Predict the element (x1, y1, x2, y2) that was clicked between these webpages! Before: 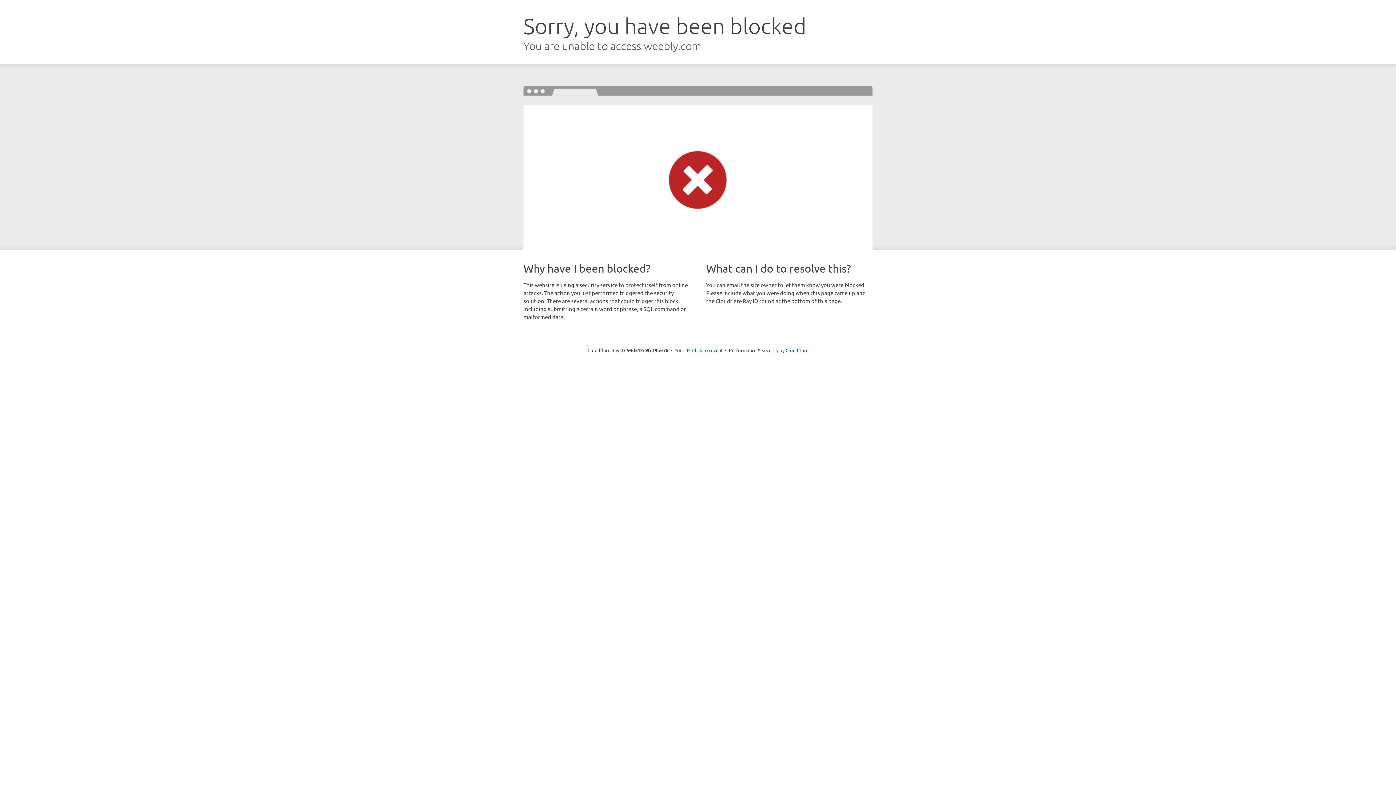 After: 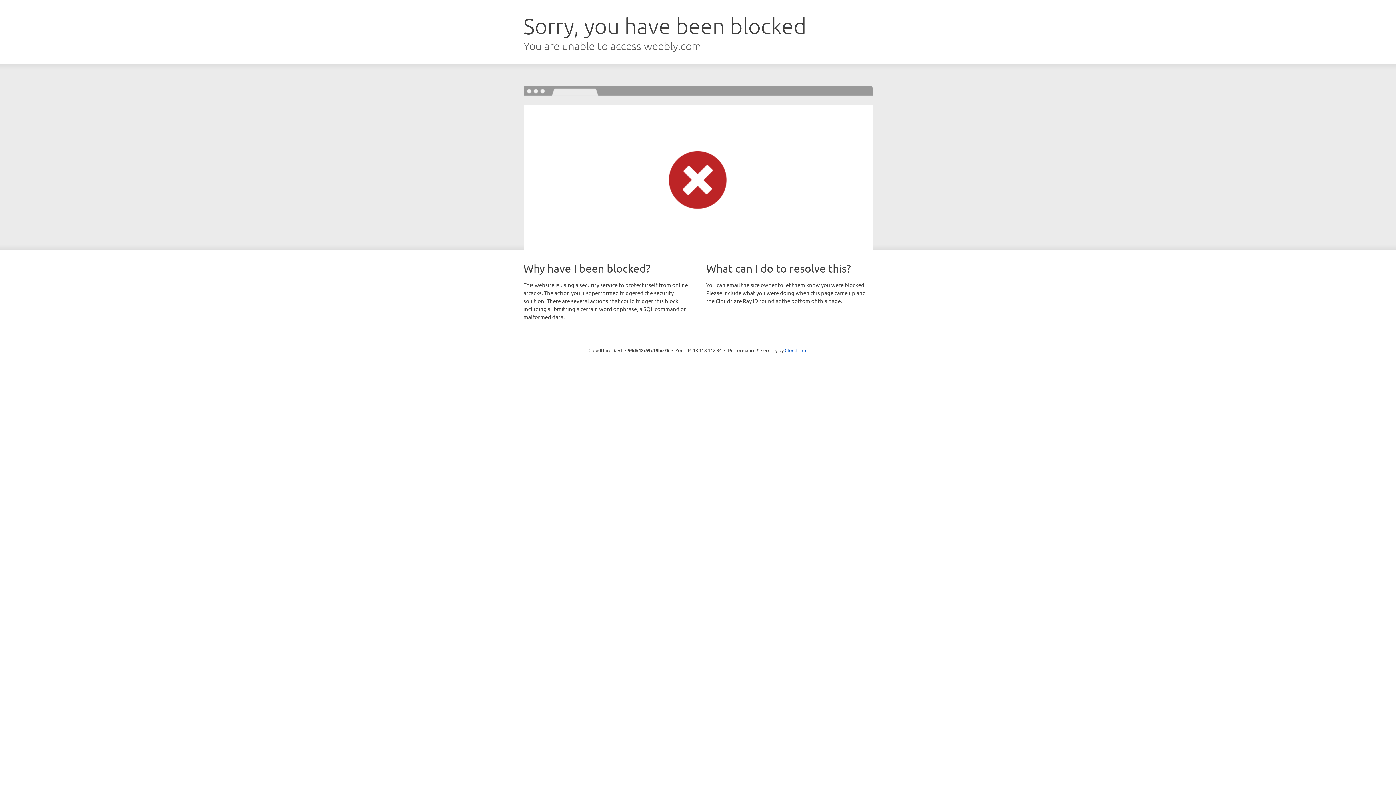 Action: label: Click to reveal bbox: (692, 346, 722, 353)